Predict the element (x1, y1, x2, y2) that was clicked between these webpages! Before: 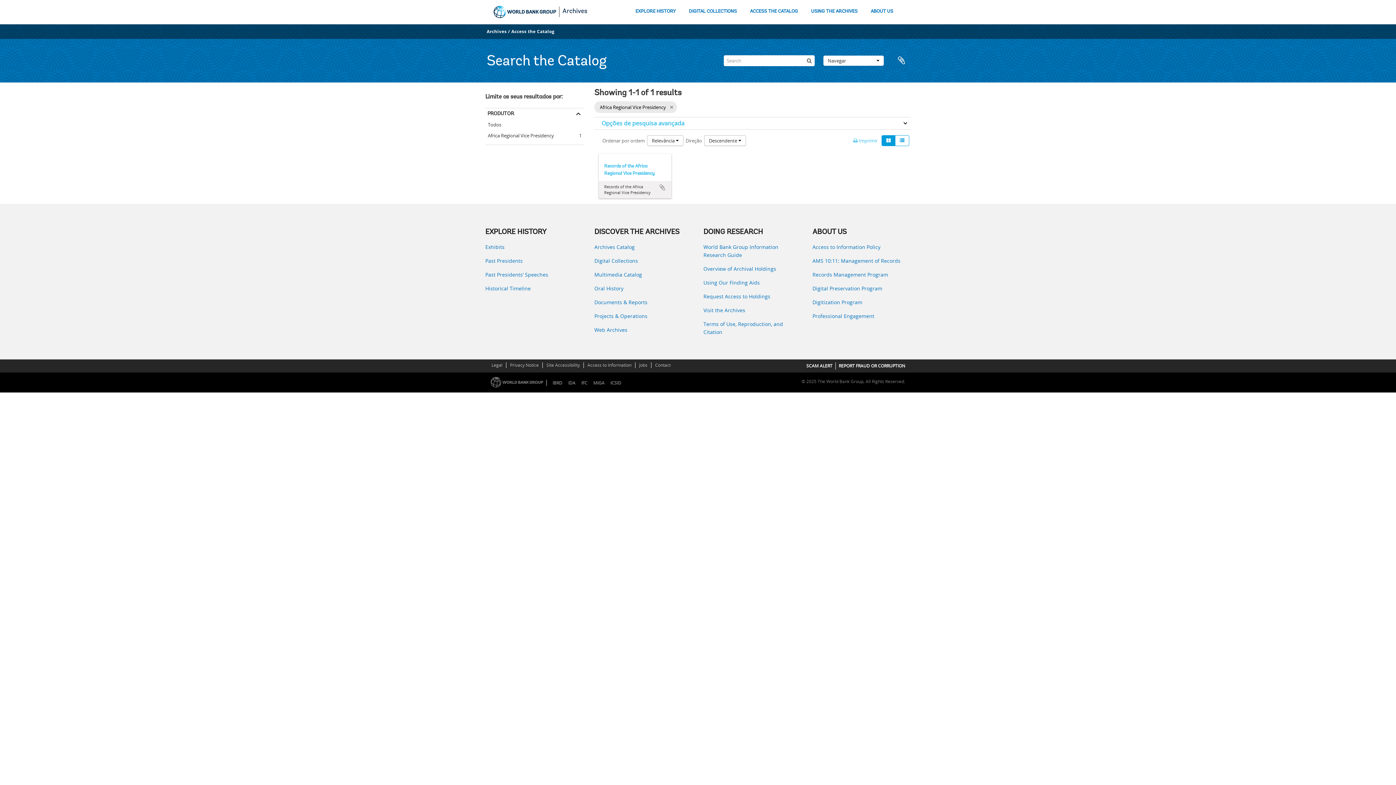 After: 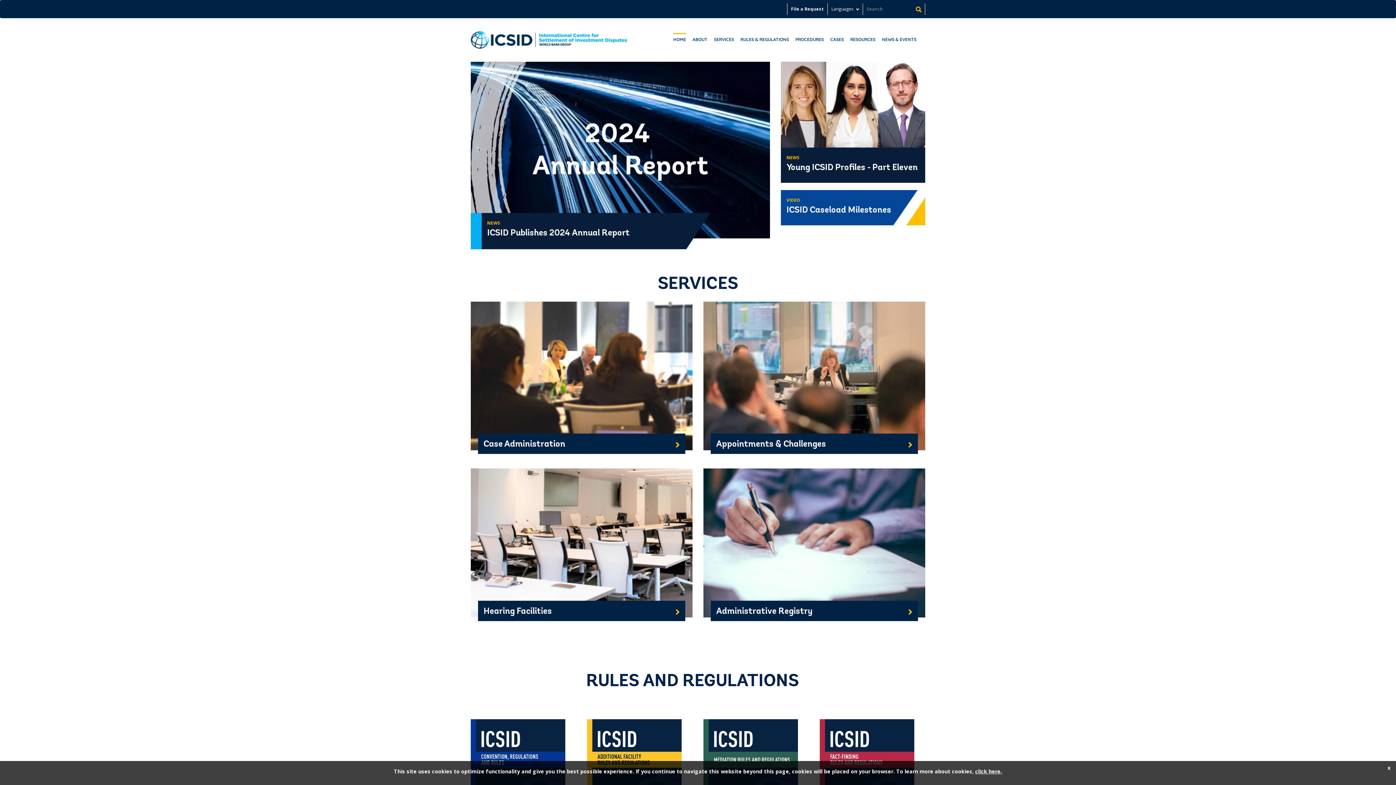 Action: label: ICSID bbox: (607, 380, 624, 386)